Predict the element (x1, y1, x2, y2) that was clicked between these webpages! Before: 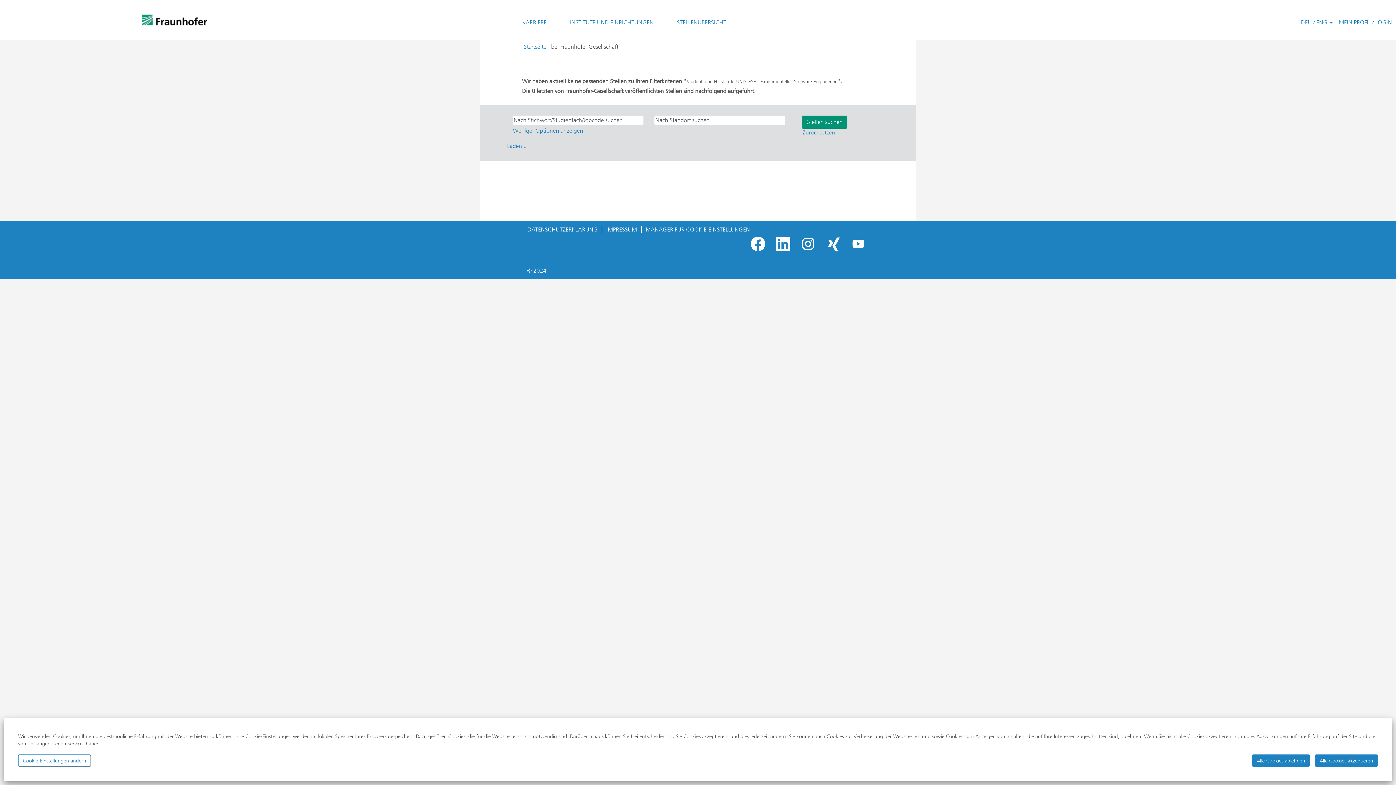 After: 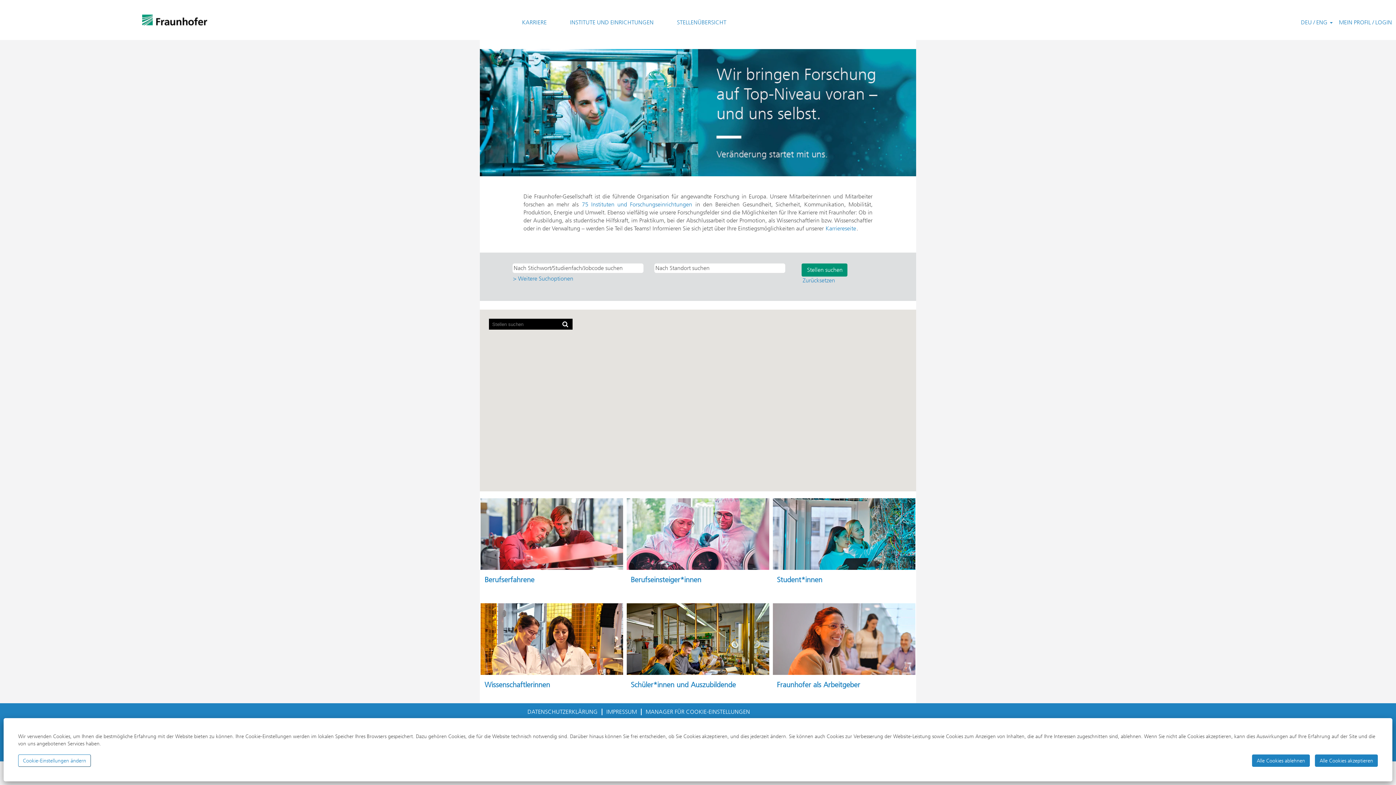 Action: bbox: (523, 42, 546, 50) label: Startseite